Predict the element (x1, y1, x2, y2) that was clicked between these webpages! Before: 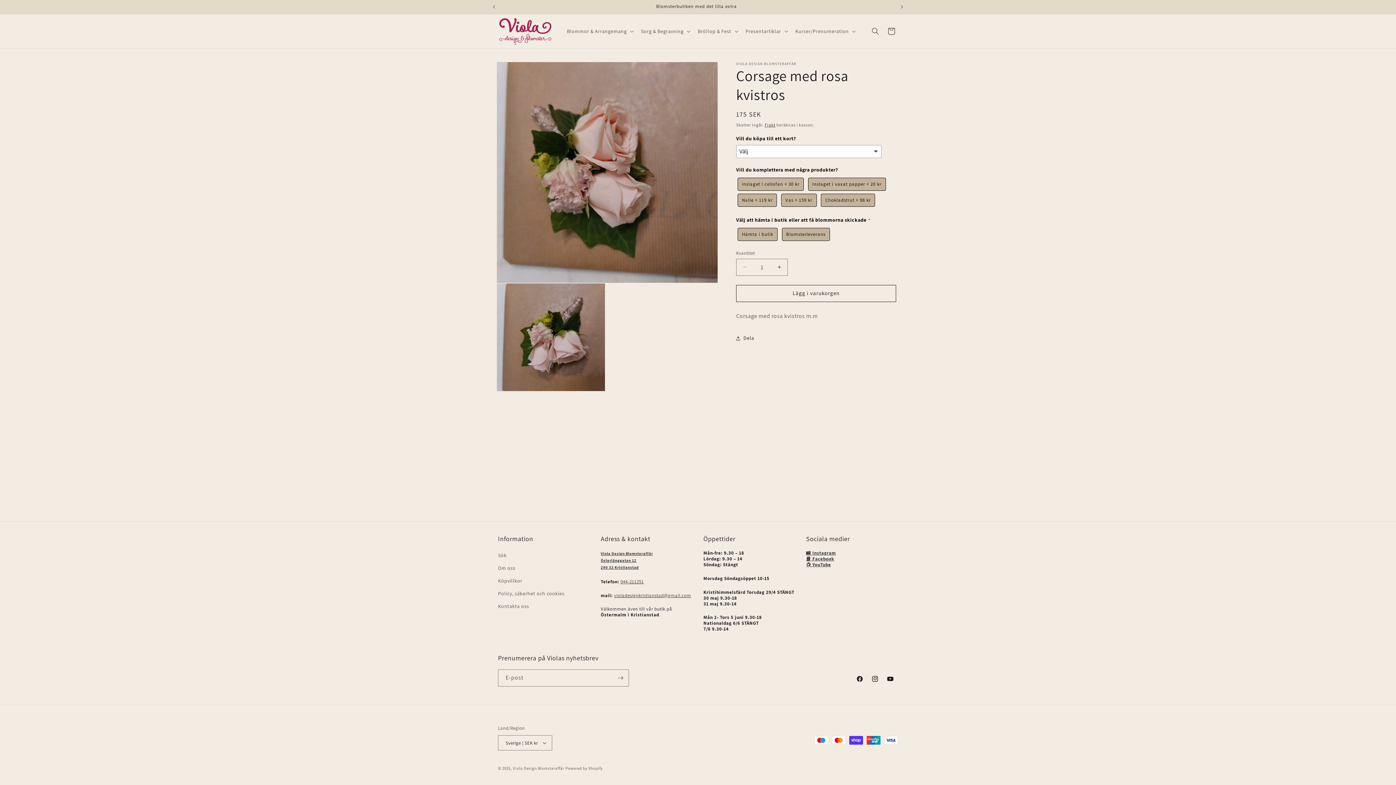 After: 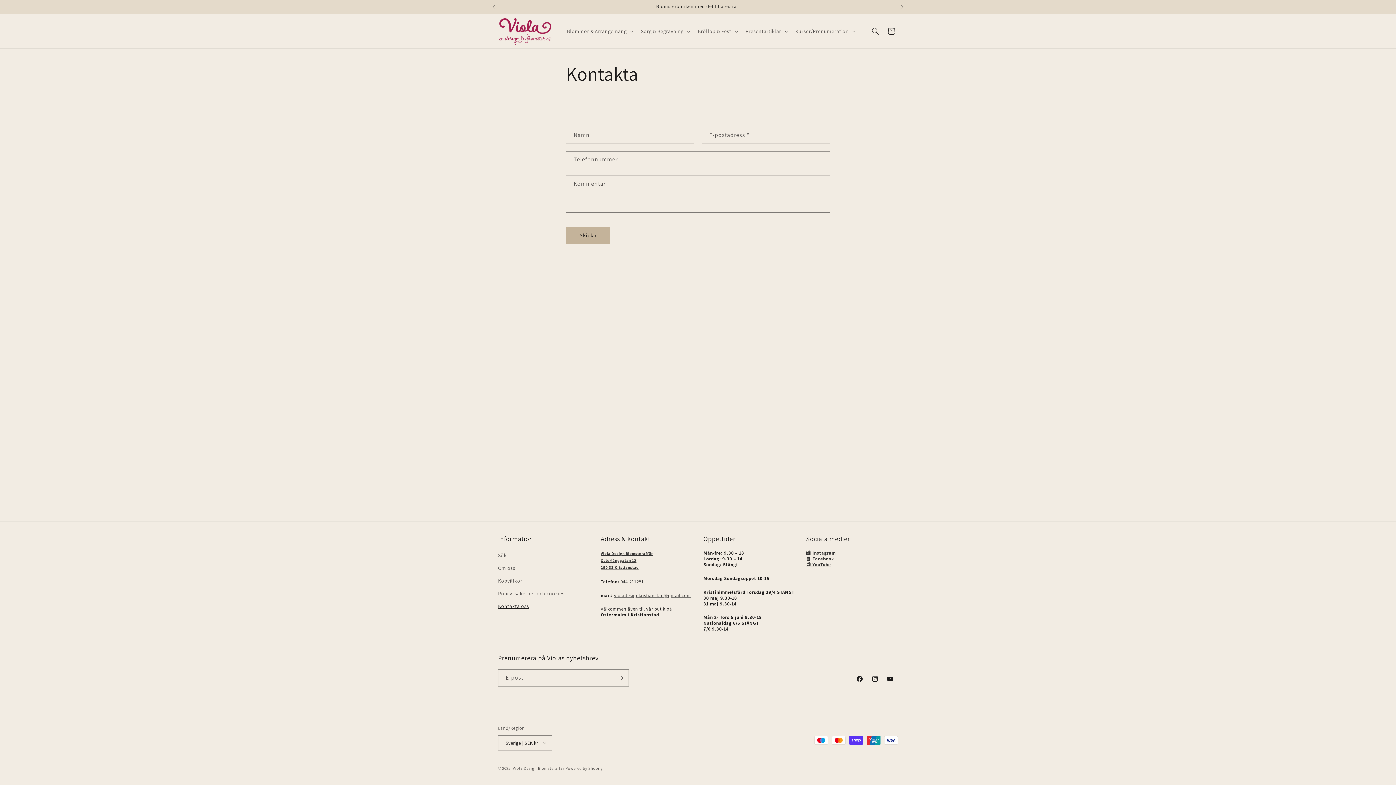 Action: bbox: (498, 600, 529, 613) label: Kontakta oss